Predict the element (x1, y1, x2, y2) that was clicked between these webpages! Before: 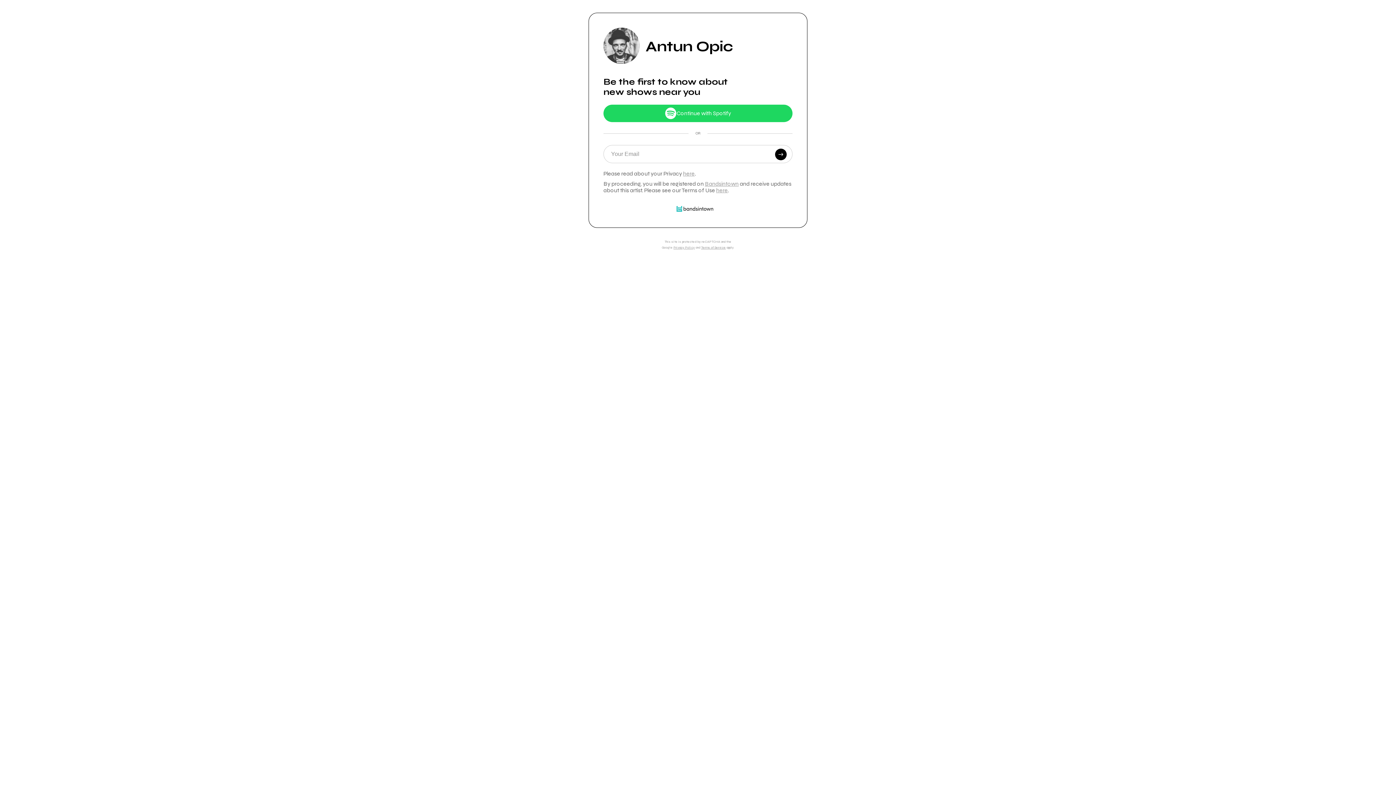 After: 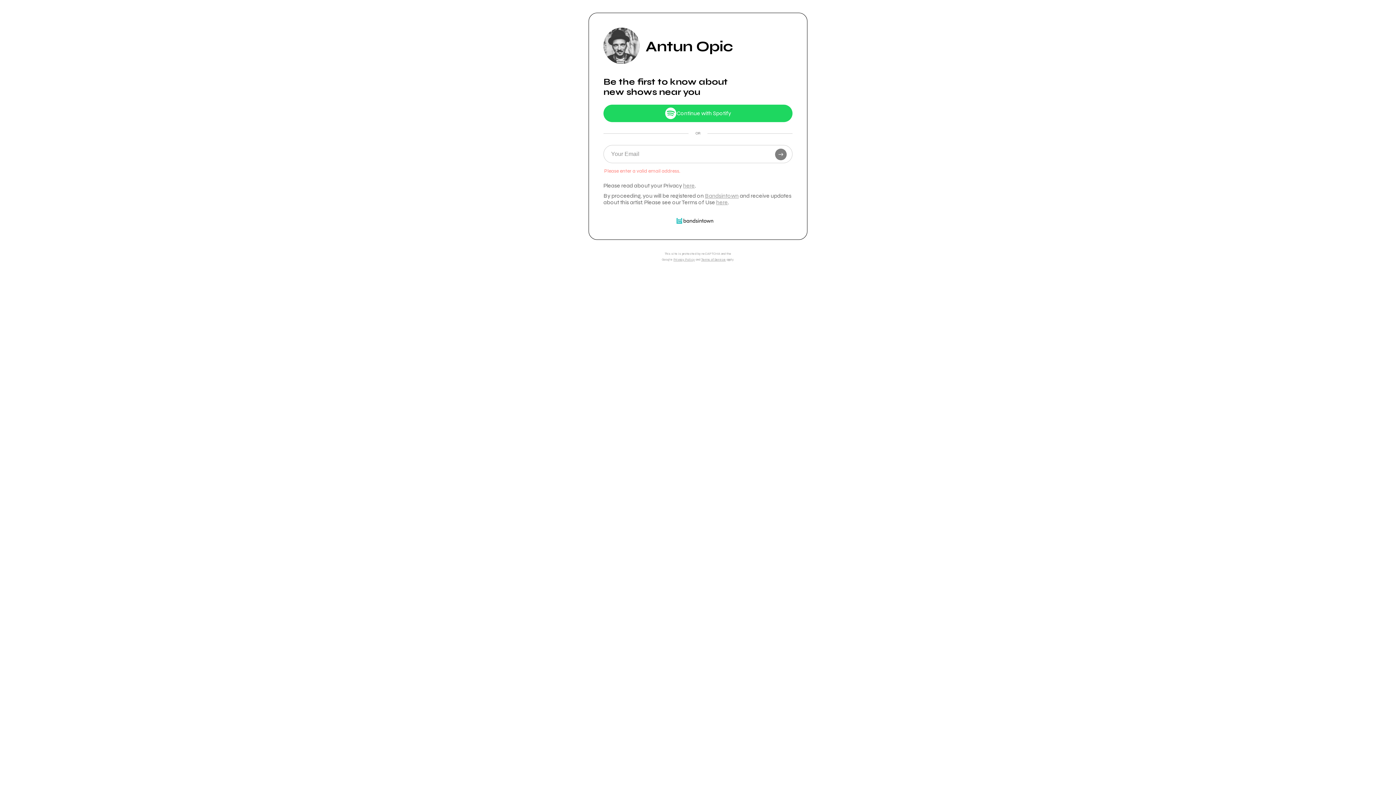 Action: bbox: (775, 148, 786, 161)